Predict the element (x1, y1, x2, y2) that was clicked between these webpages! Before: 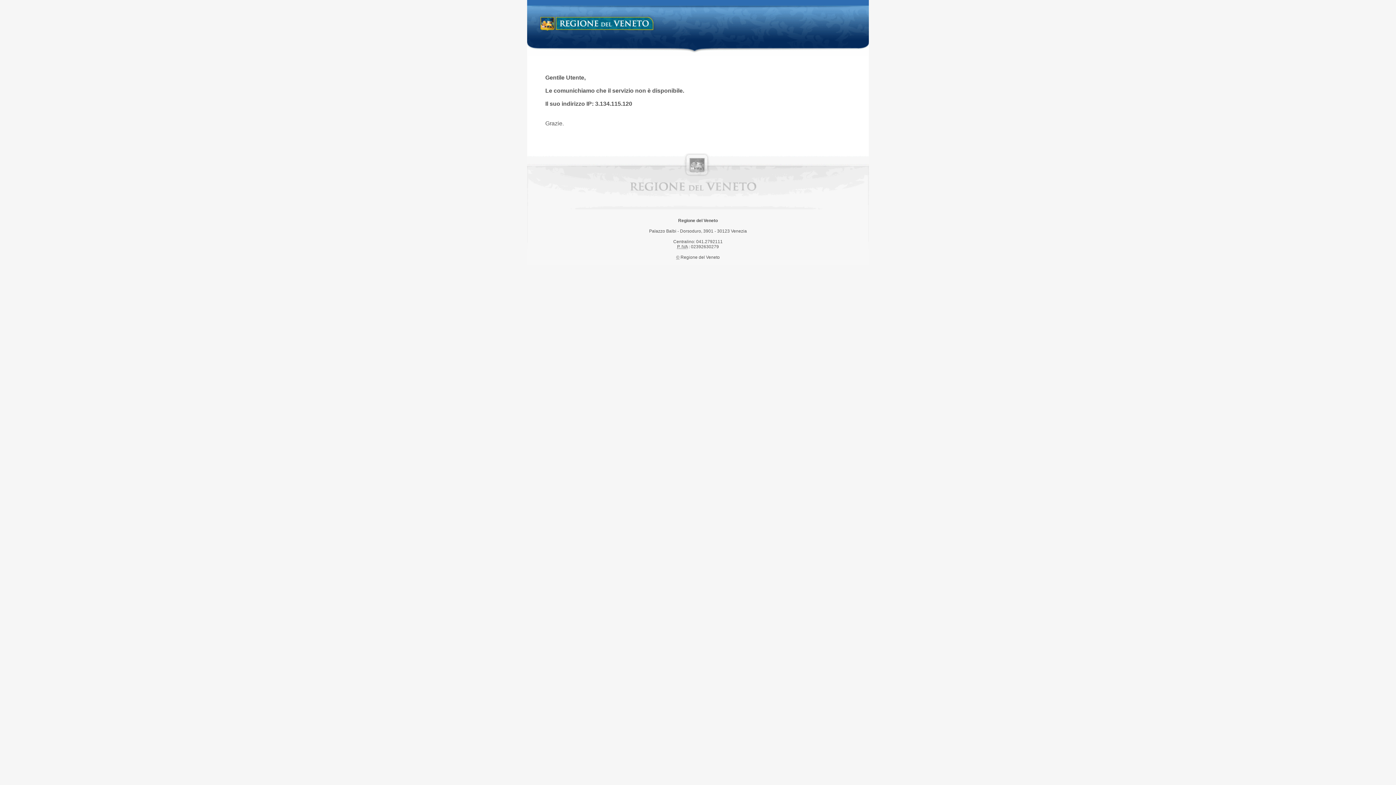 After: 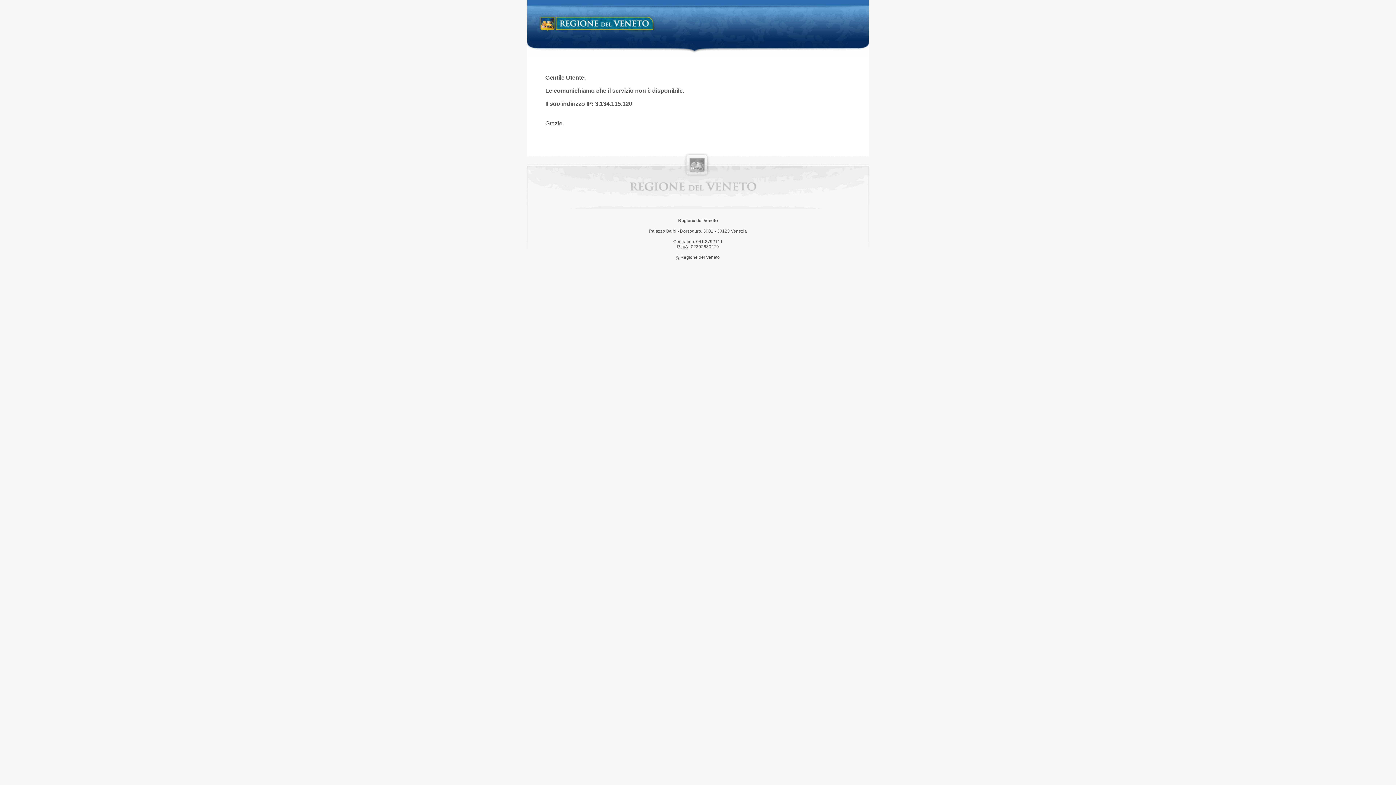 Action: label: Regione del Veneto bbox: (538, 14, 658, 34)